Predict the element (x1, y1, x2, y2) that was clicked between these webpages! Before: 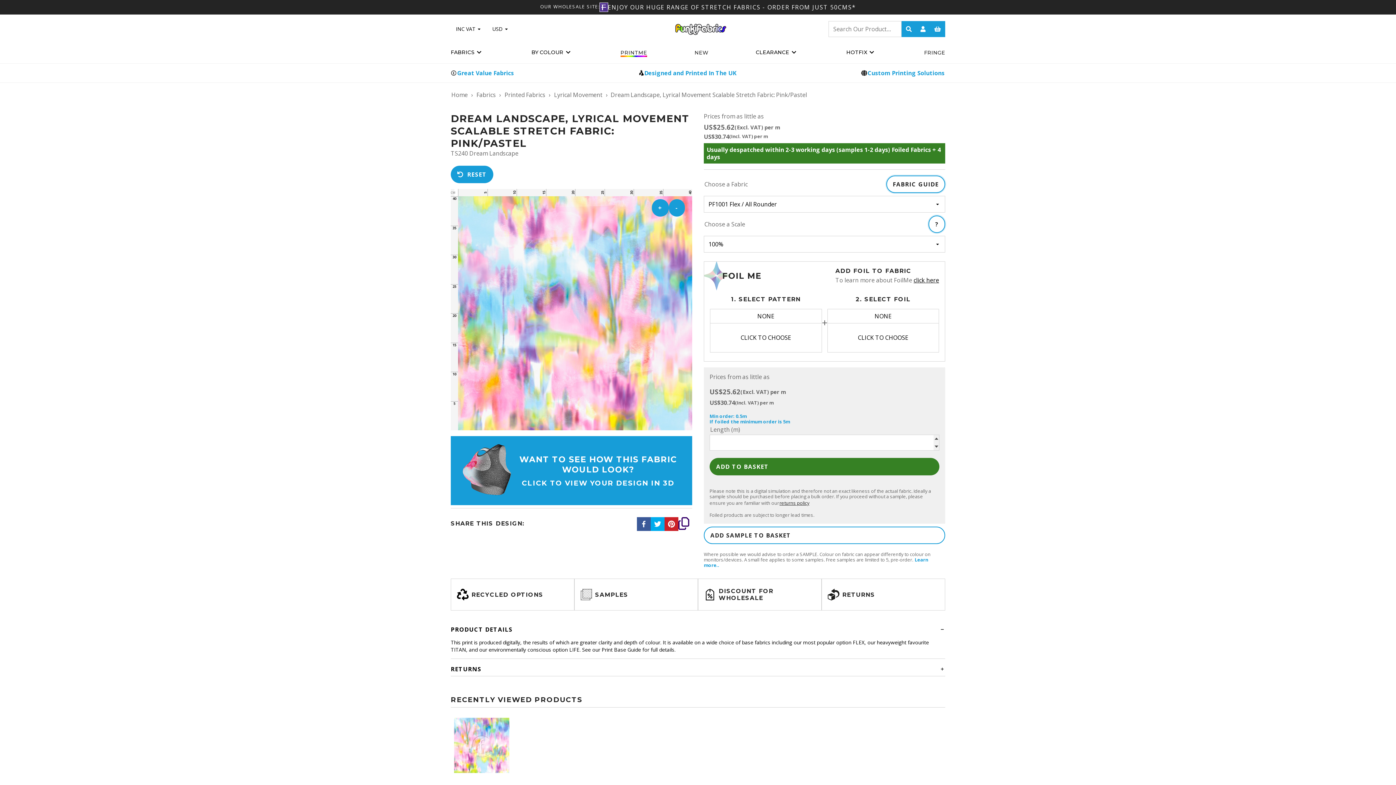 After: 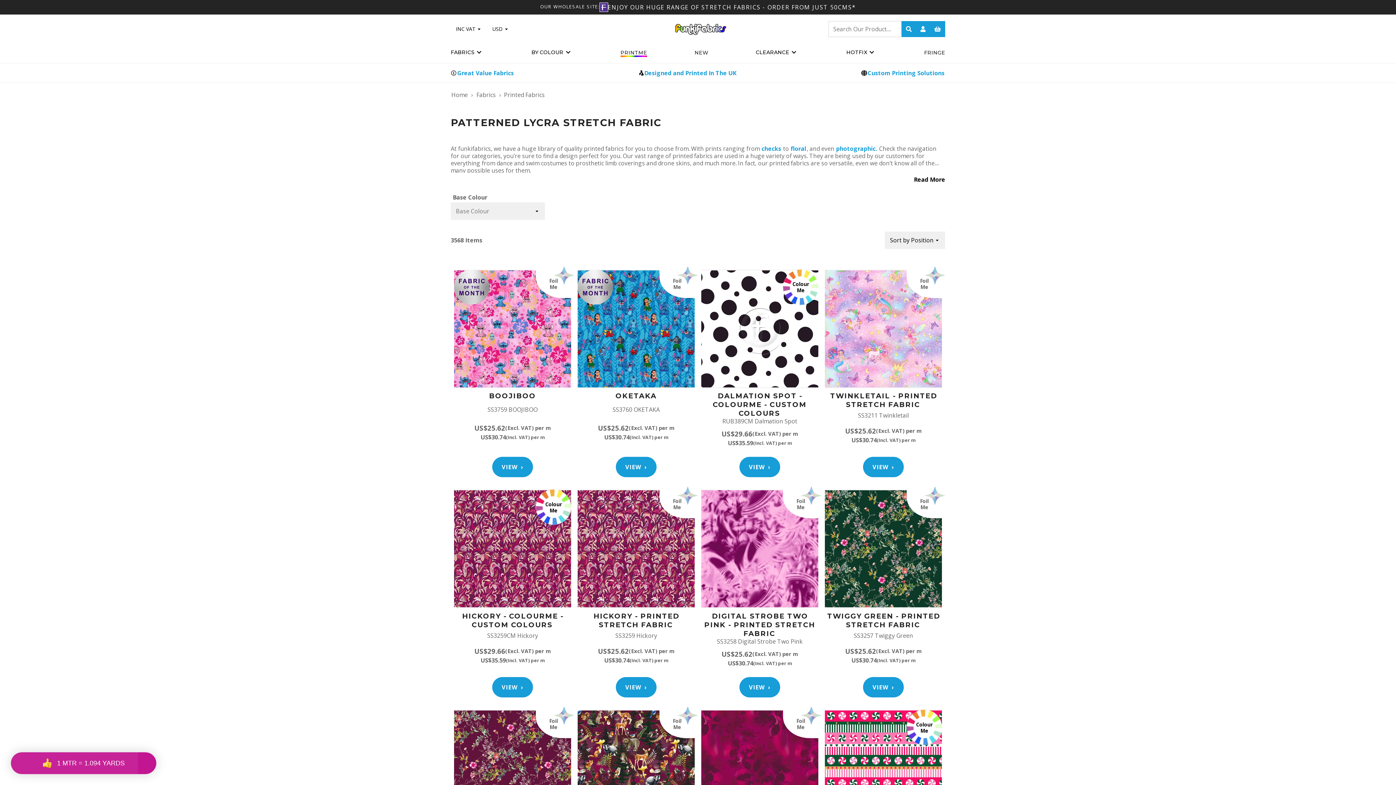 Action: label: Printed Fabrics bbox: (504, 89, 546, 100)